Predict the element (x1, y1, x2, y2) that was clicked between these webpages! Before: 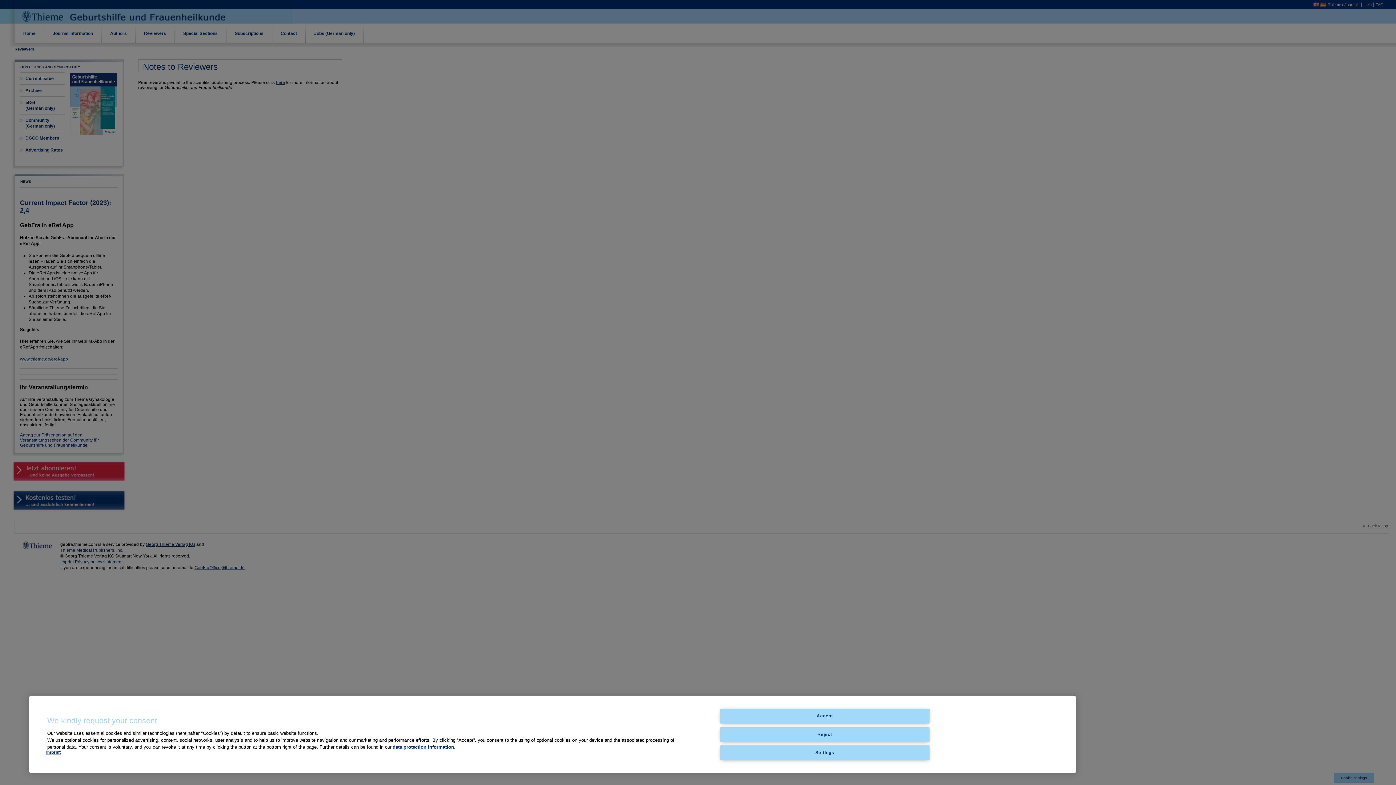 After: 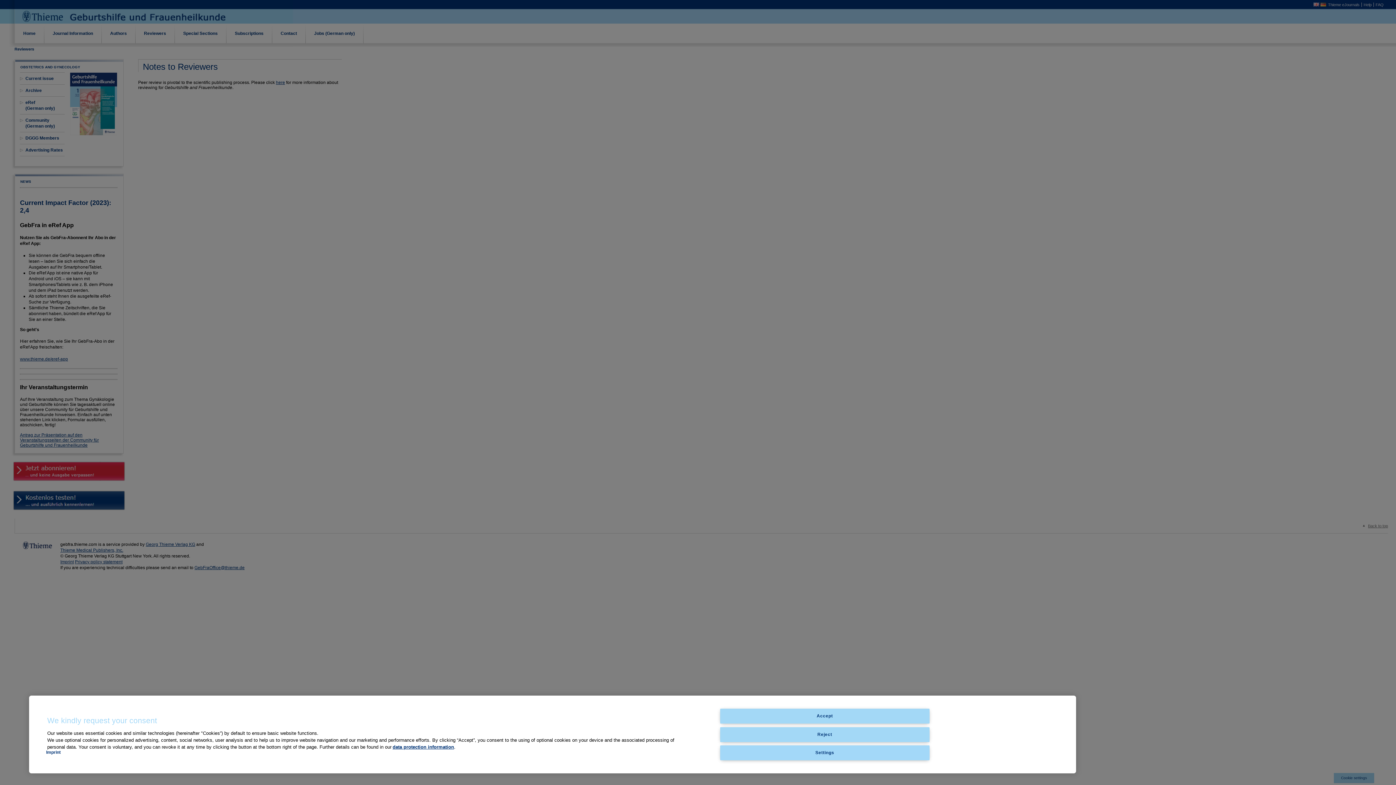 Action: label: Imprint bbox: (46, 750, 60, 755)